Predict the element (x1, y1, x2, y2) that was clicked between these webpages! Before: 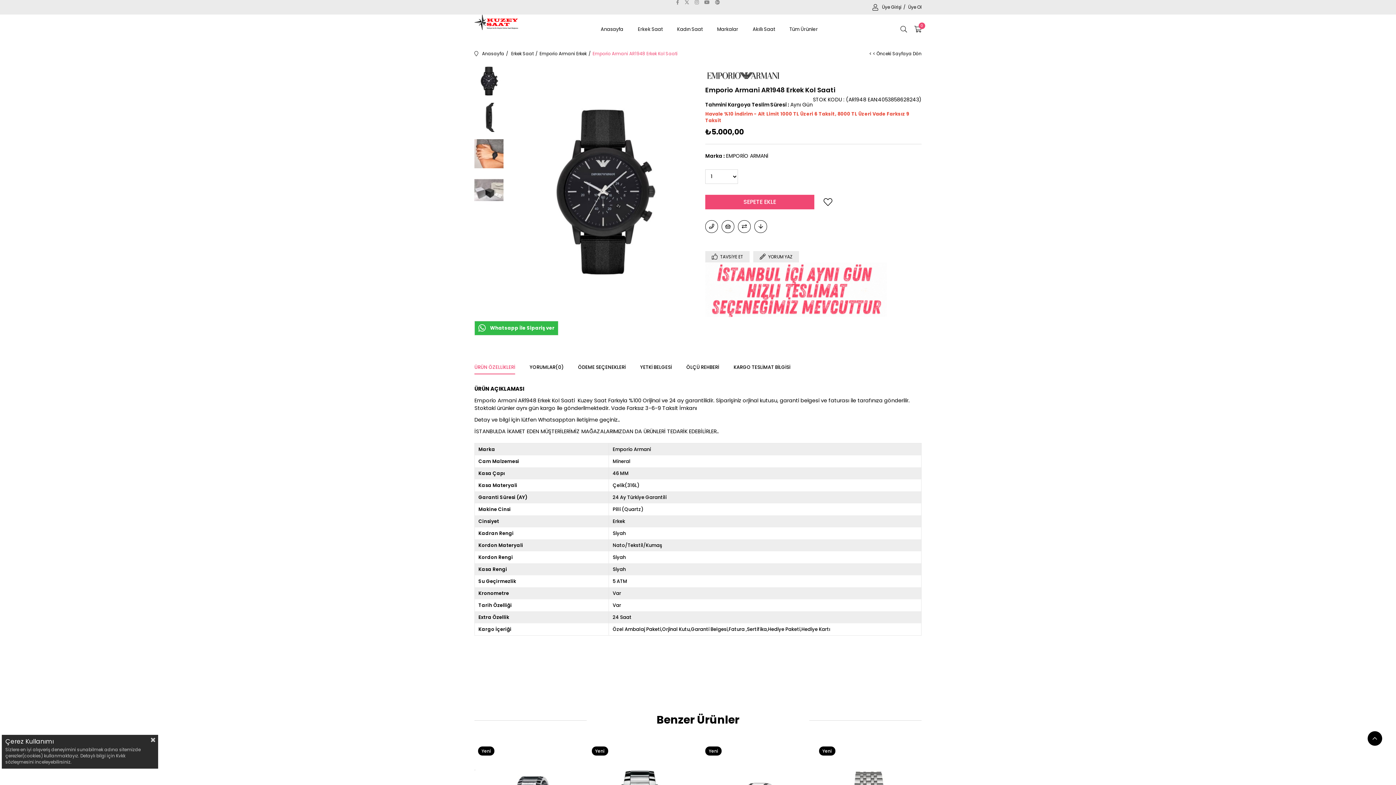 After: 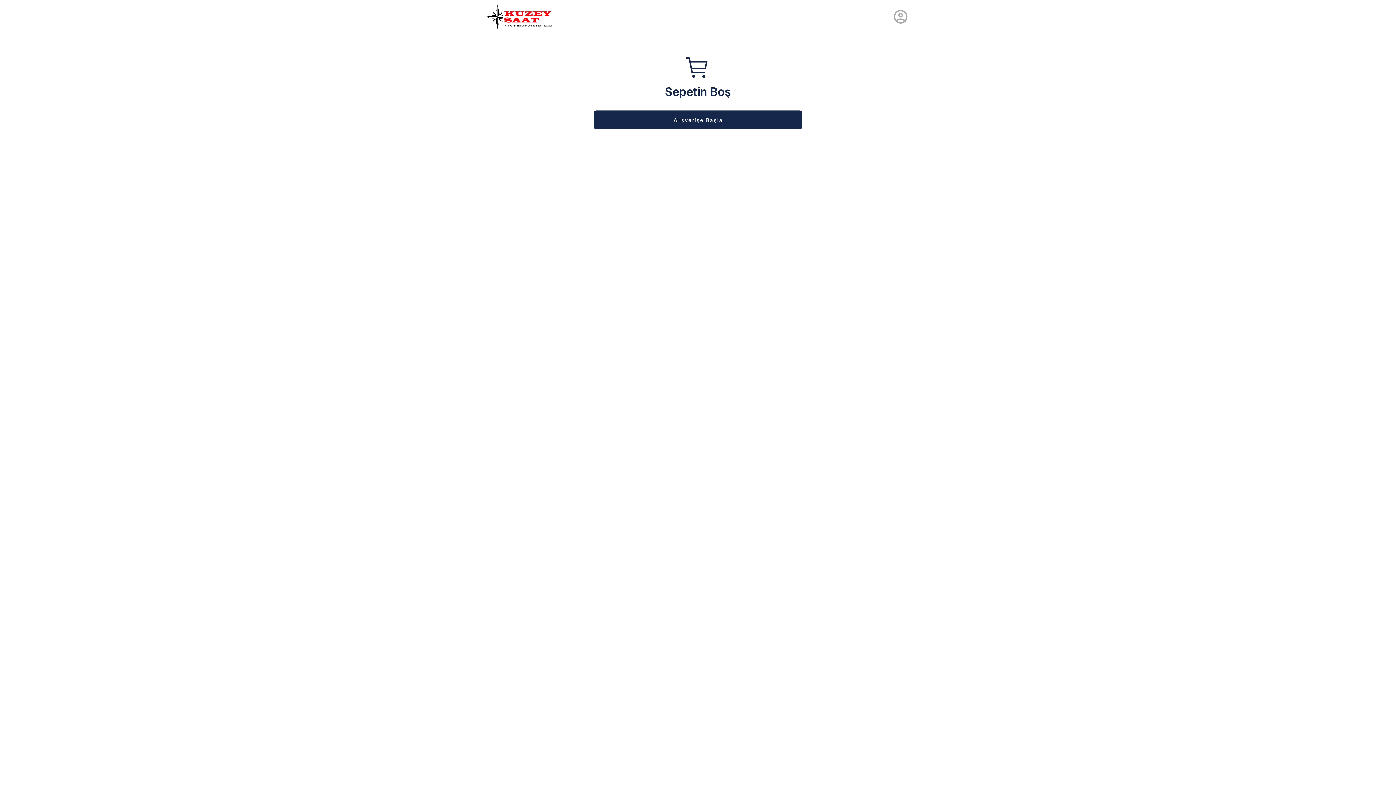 Action: bbox: (914, 23, 921, 34) label: 0